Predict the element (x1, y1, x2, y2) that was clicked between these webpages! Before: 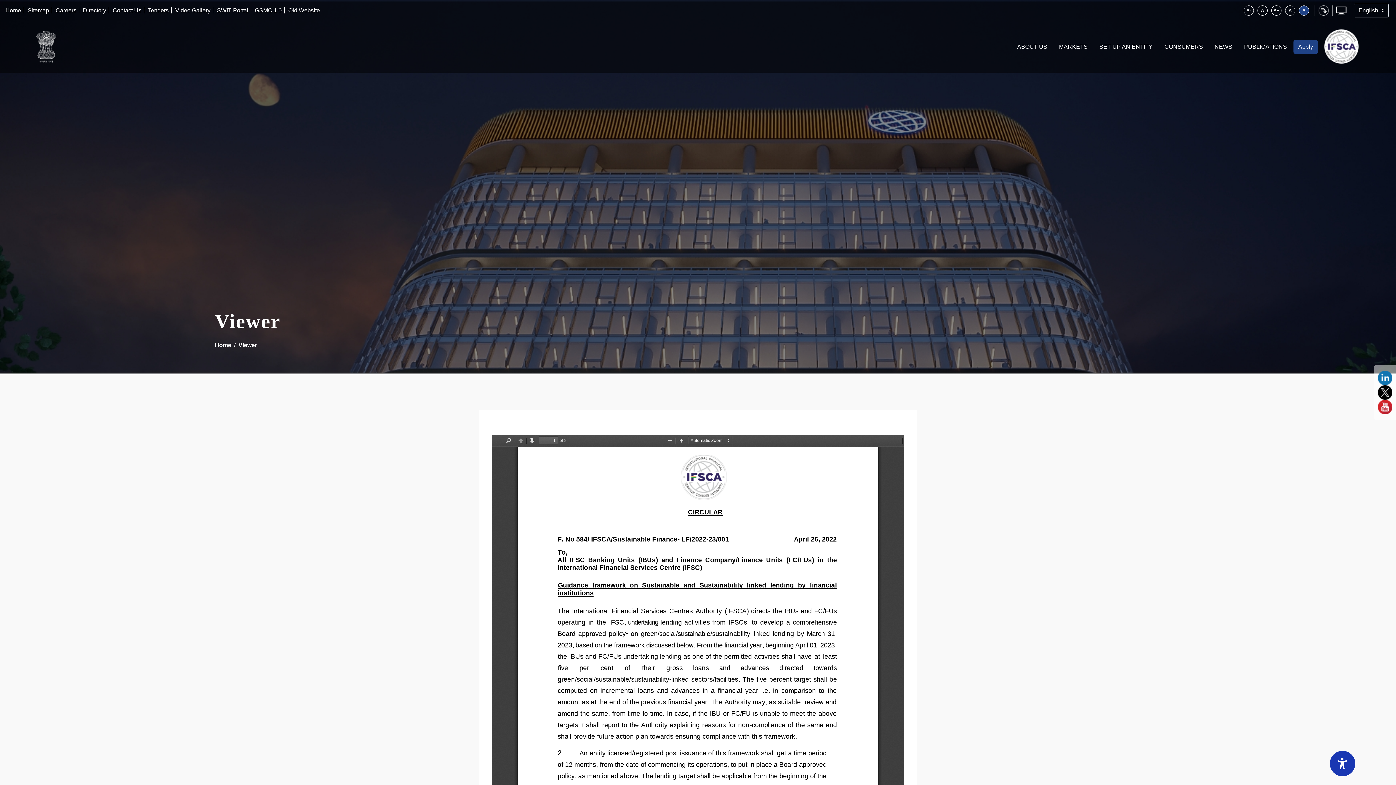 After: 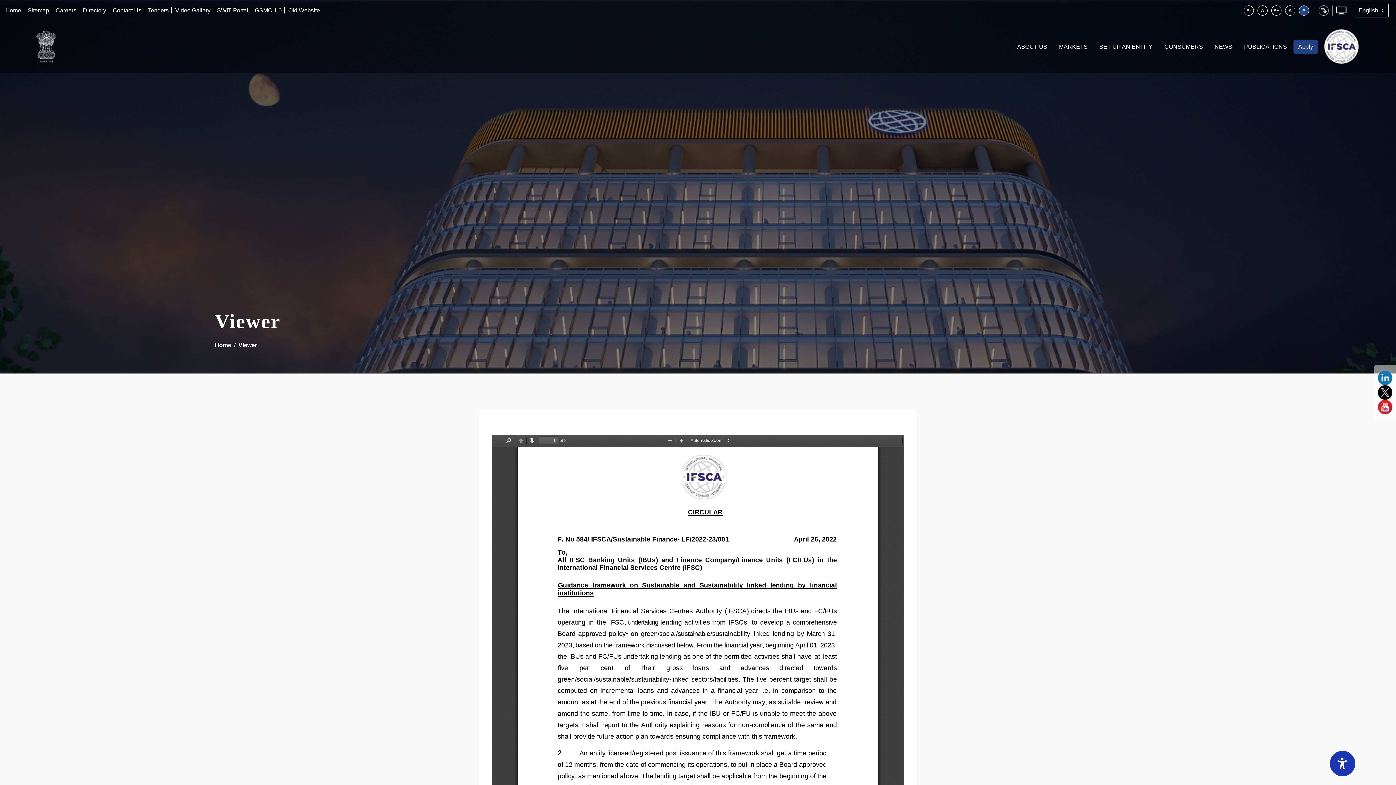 Action: bbox: (1318, 5, 1329, 15)